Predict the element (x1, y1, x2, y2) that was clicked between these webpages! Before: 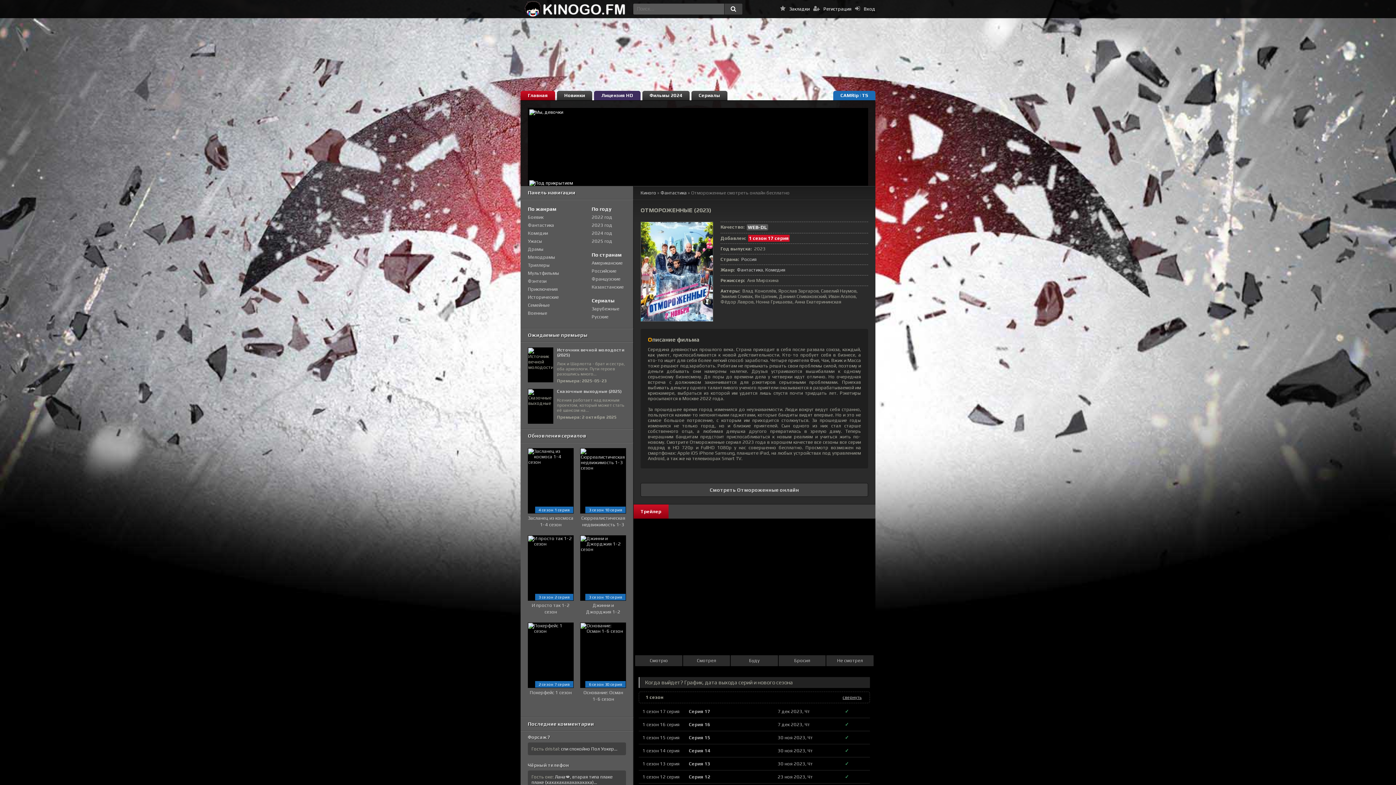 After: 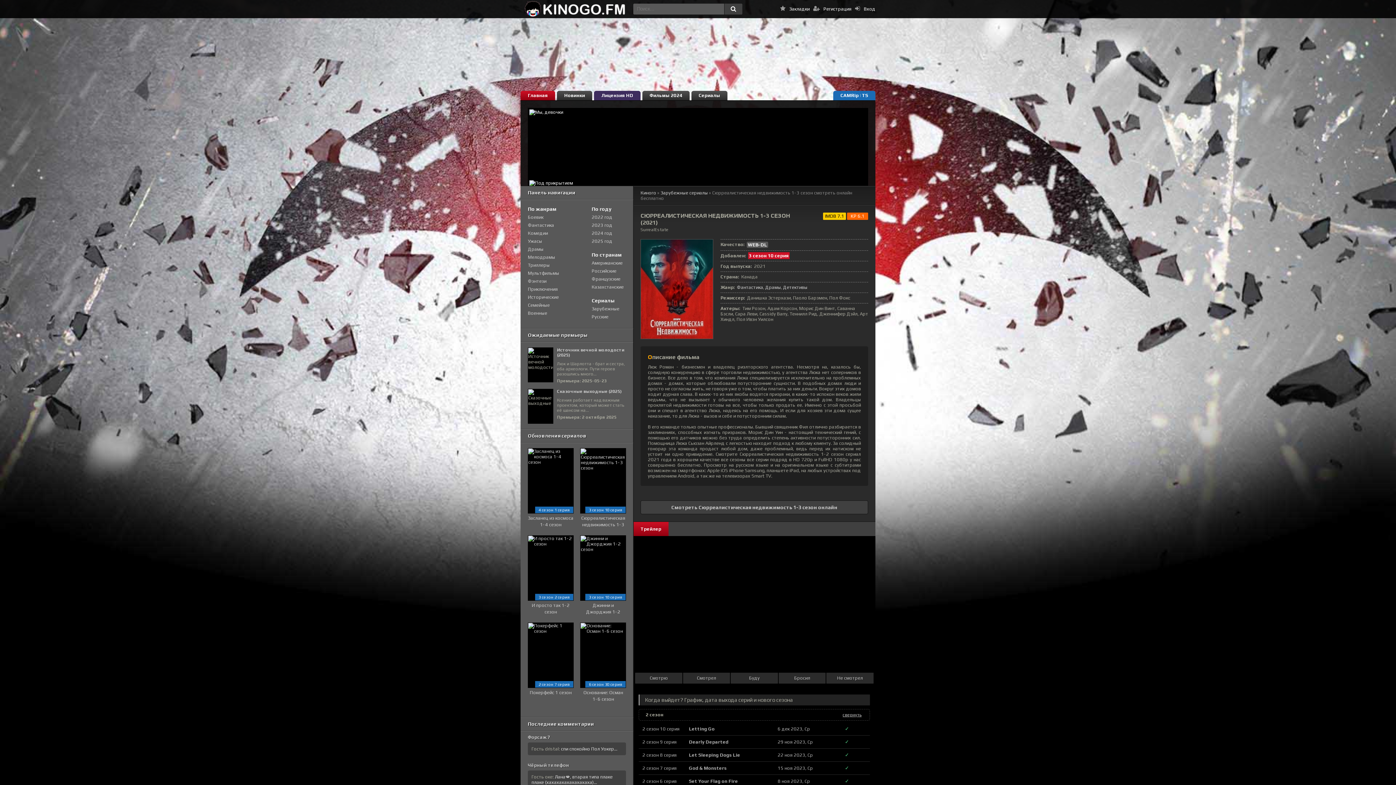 Action: label: Сюрреалистическая недвижимость 1-3 сезон
3 сезон 10 серия bbox: (580, 448, 626, 528)